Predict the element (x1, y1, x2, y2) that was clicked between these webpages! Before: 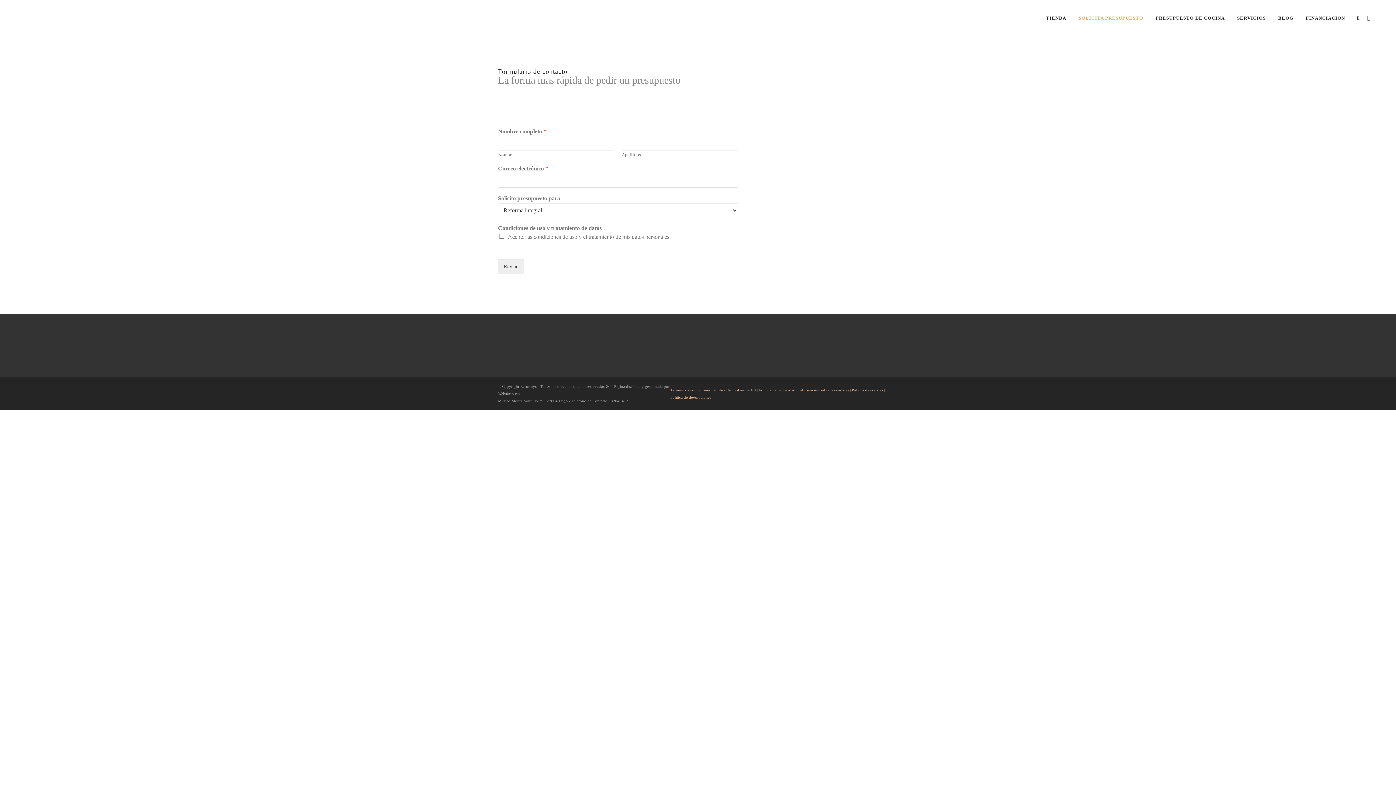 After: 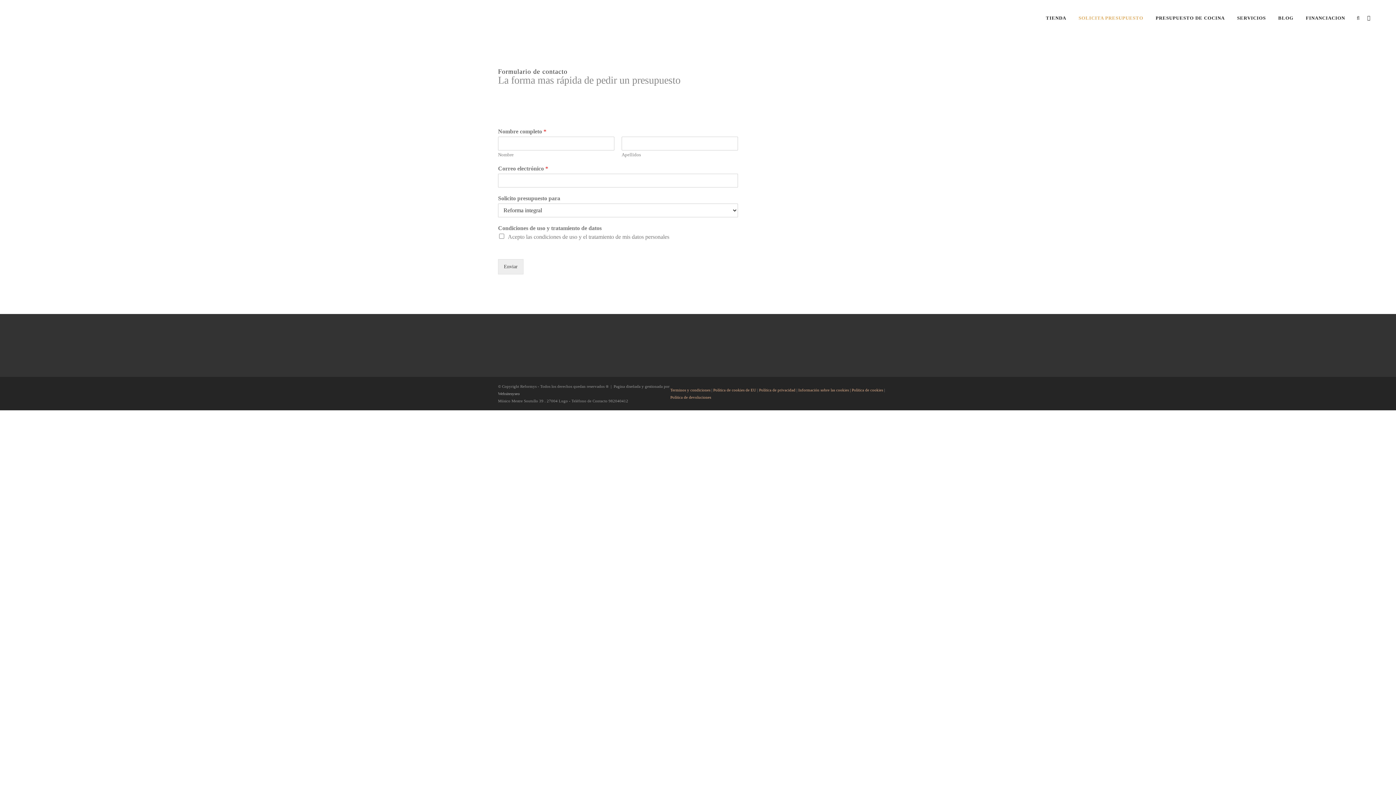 Action: label:  Política de cookies de EU  bbox: (712, 388, 757, 392)